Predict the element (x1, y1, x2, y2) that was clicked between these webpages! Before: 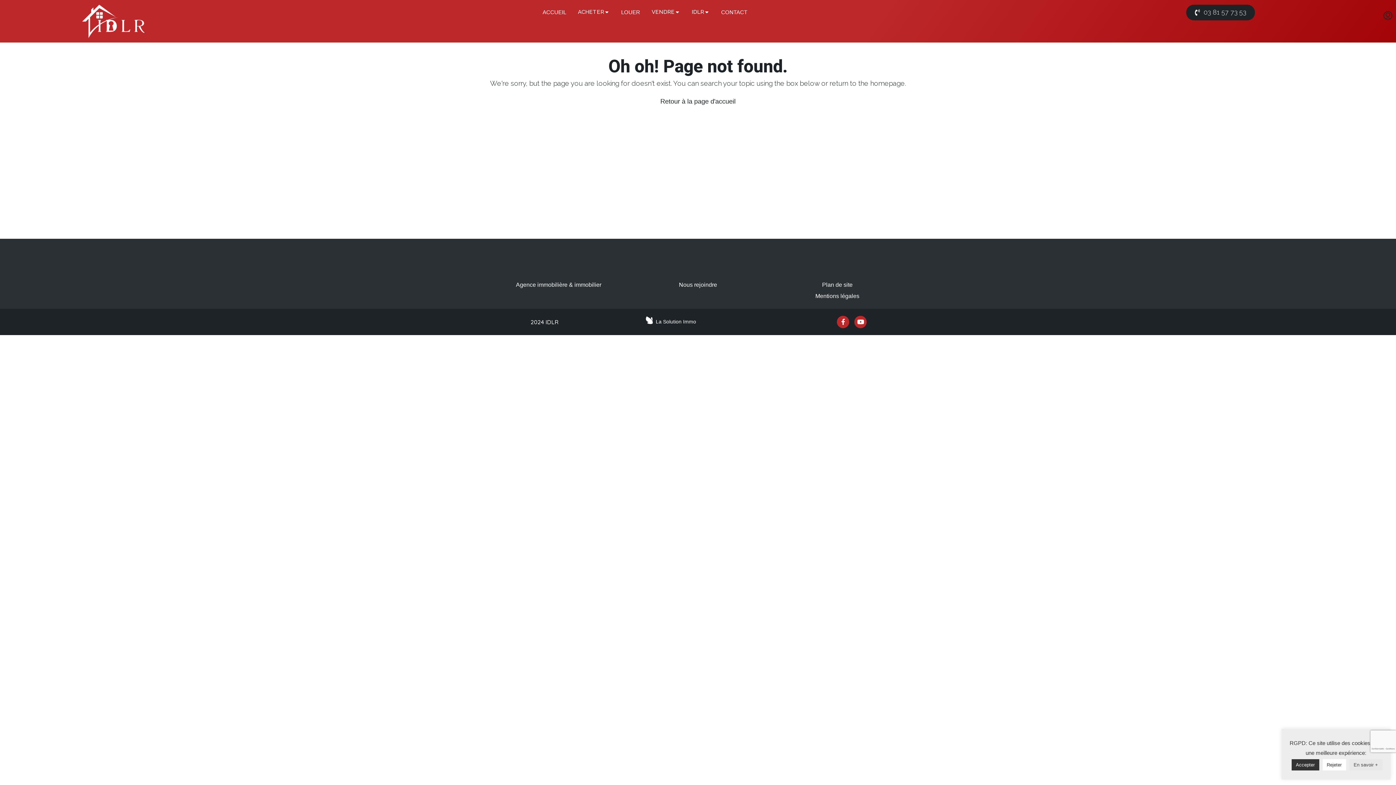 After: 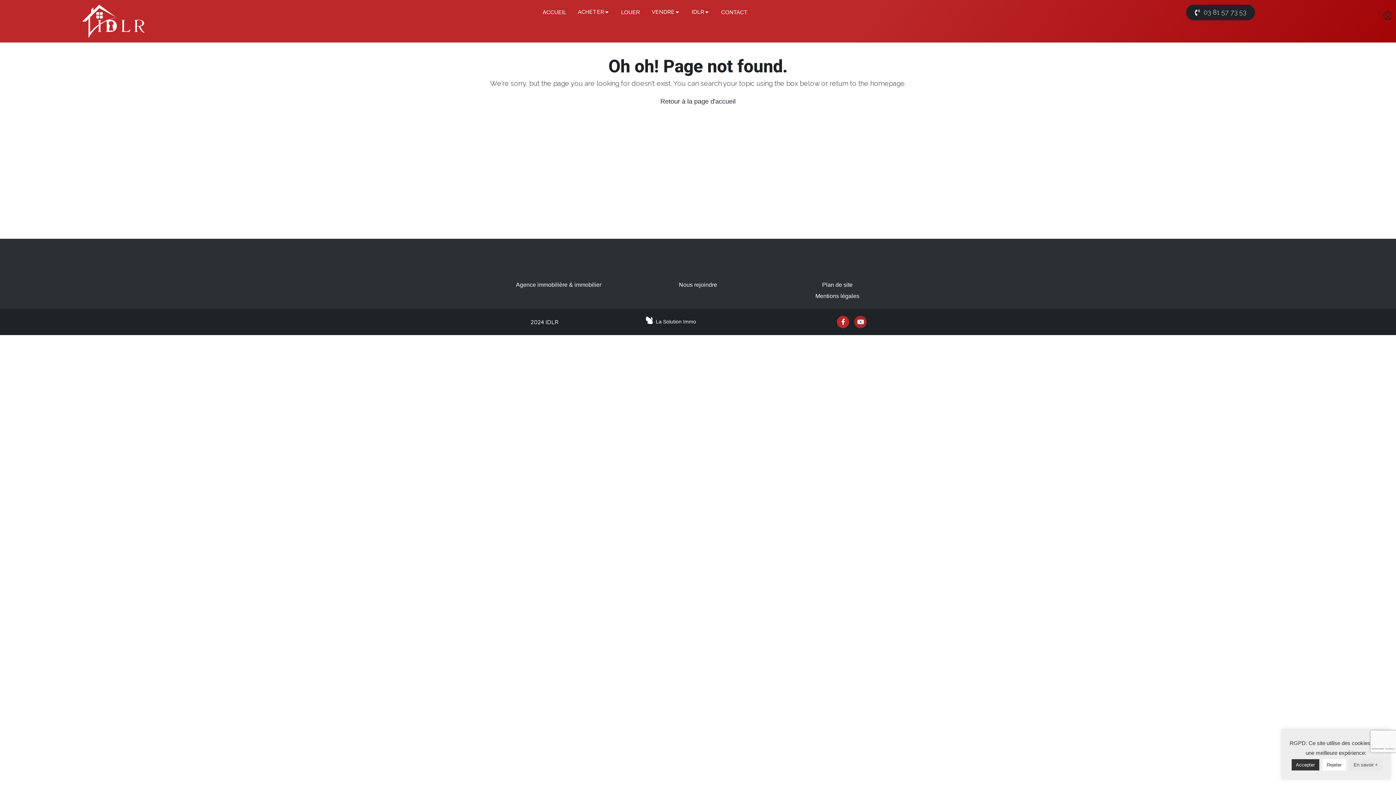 Action: bbox: (854, 315, 867, 328) label: Youtube